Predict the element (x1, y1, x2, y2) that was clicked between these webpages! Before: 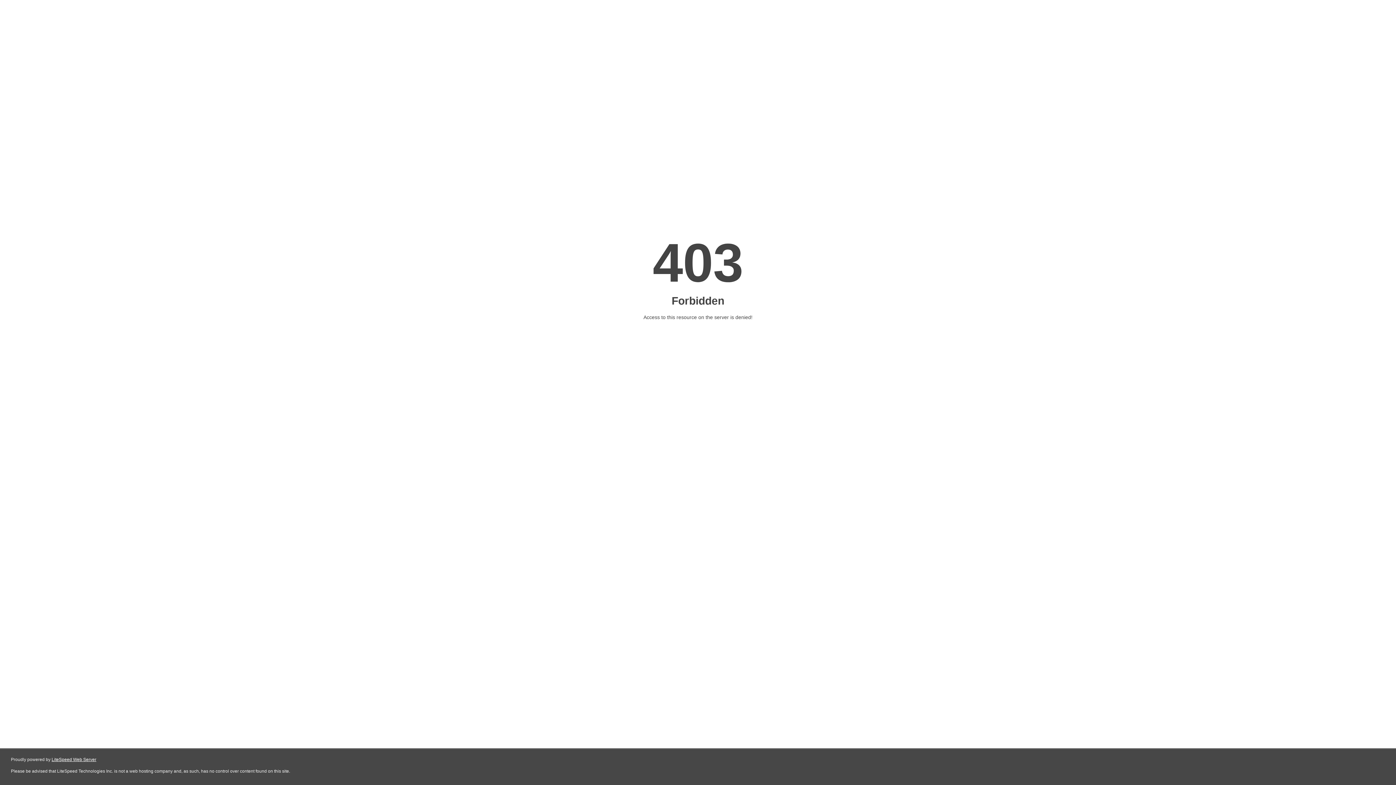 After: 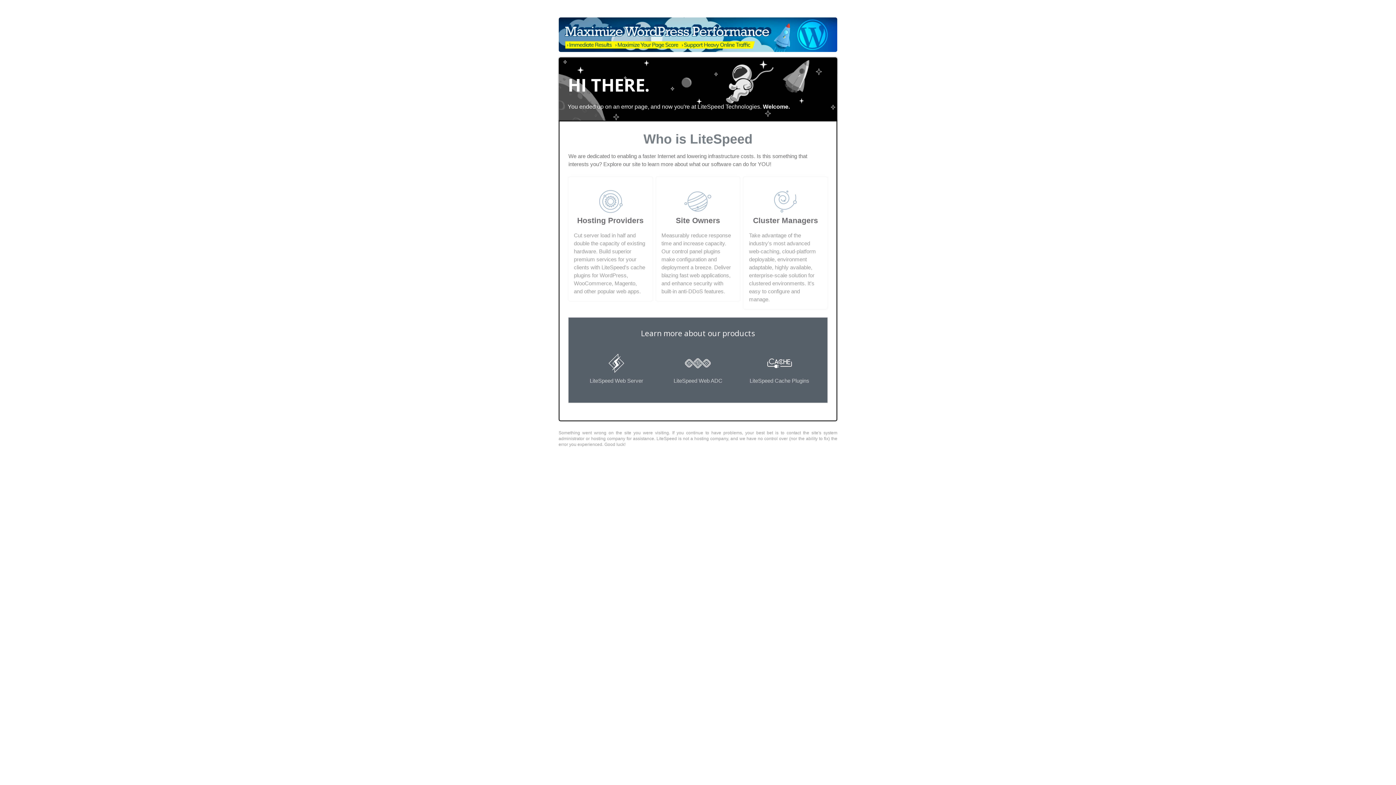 Action: bbox: (51, 757, 96, 762) label: LiteSpeed Web Server